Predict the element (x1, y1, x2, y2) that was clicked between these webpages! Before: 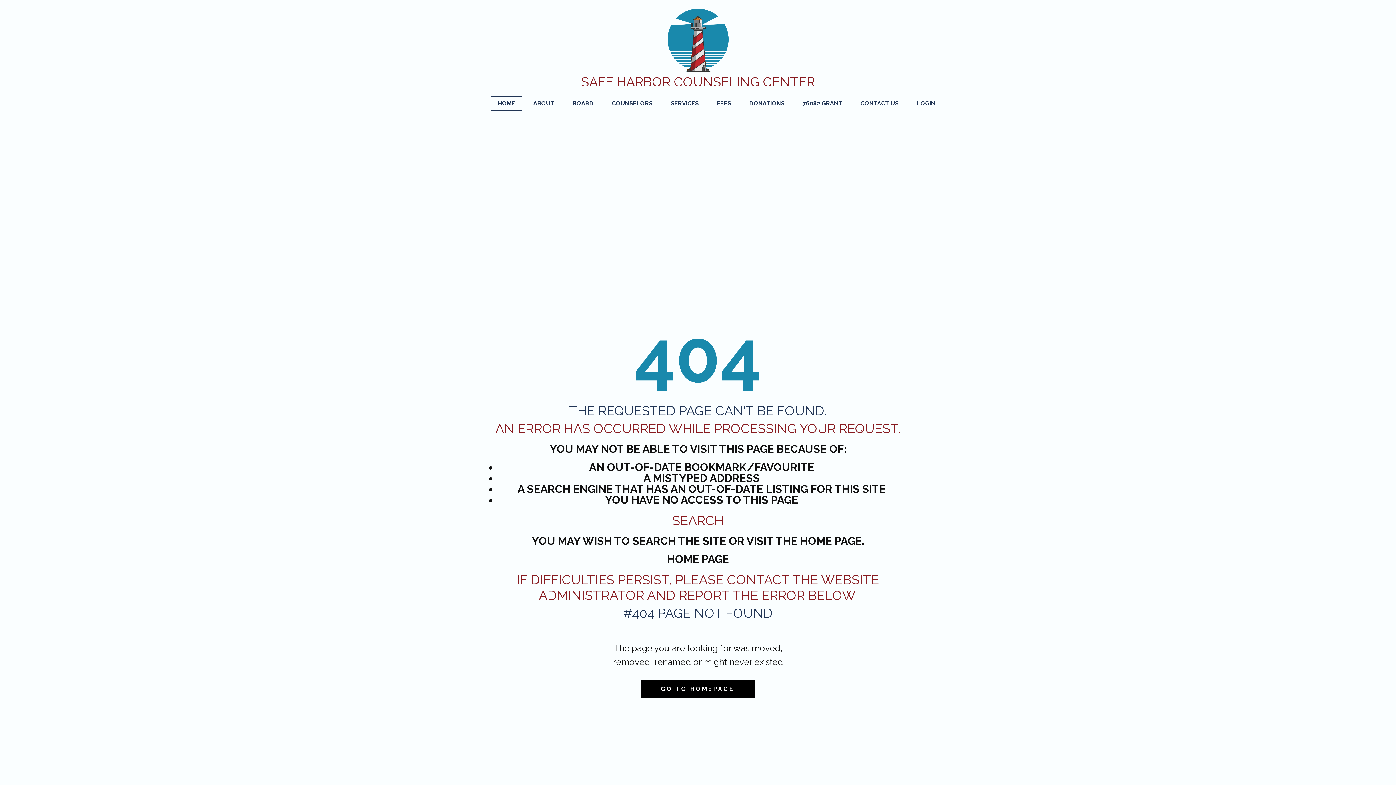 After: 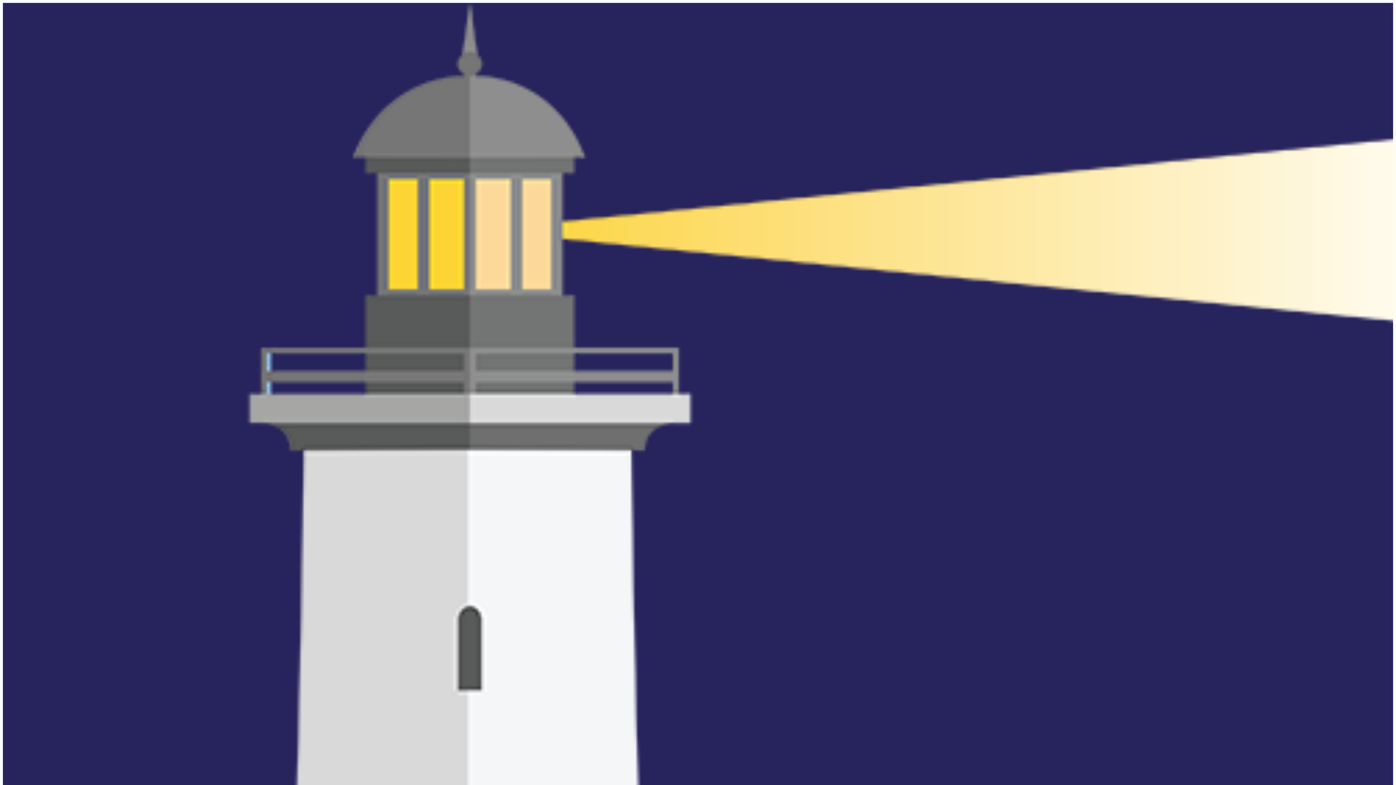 Action: bbox: (667, 8, 729, 72)